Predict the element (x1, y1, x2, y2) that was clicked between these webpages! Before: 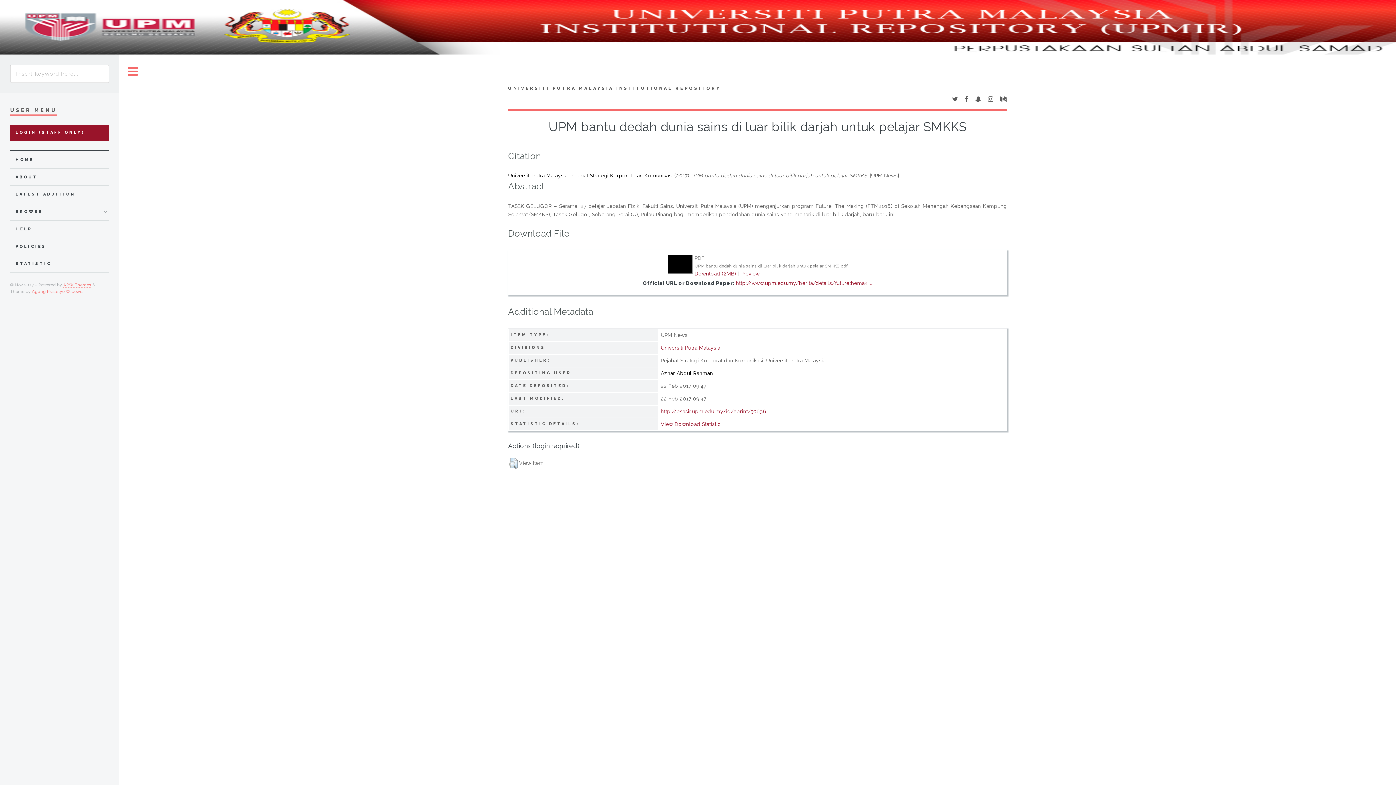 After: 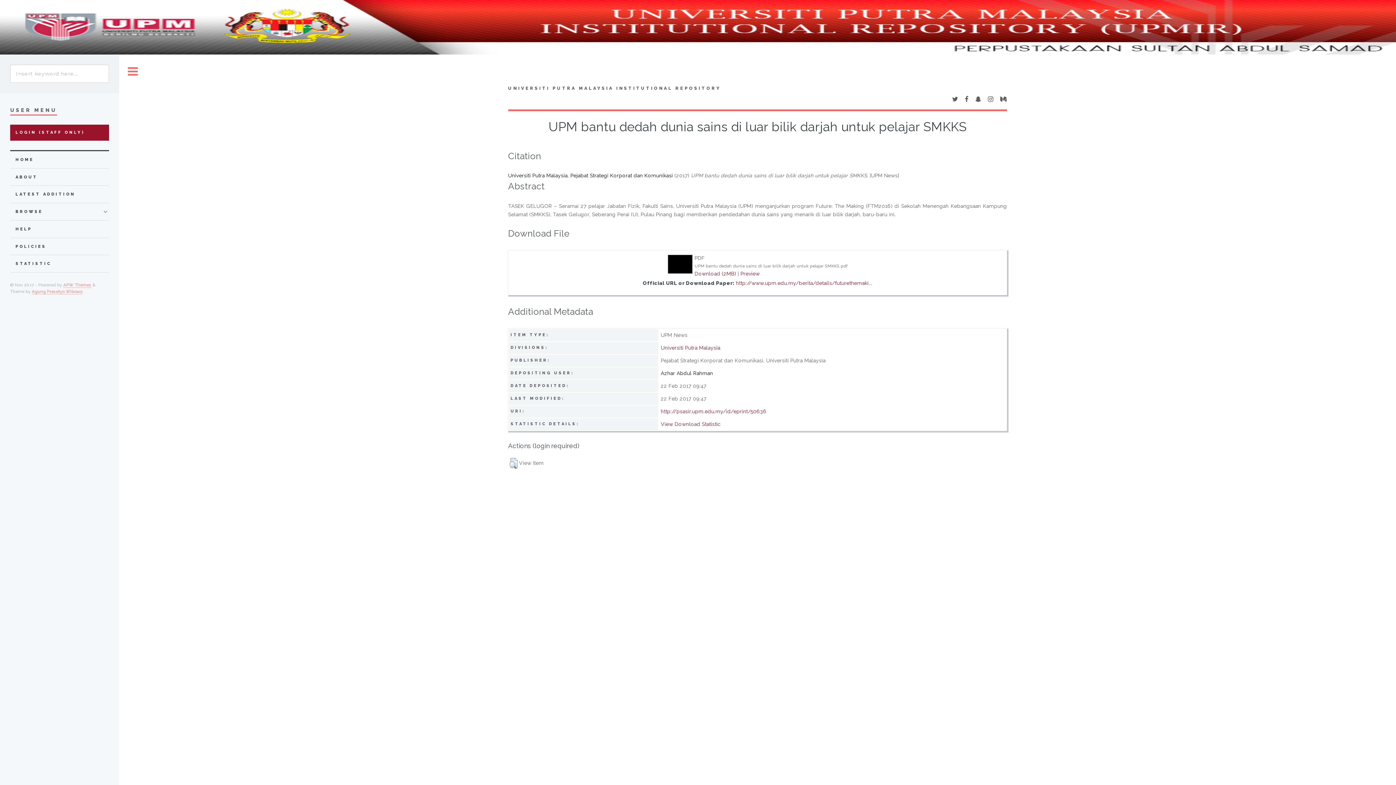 Action: bbox: (1000, 96, 1007, 102)